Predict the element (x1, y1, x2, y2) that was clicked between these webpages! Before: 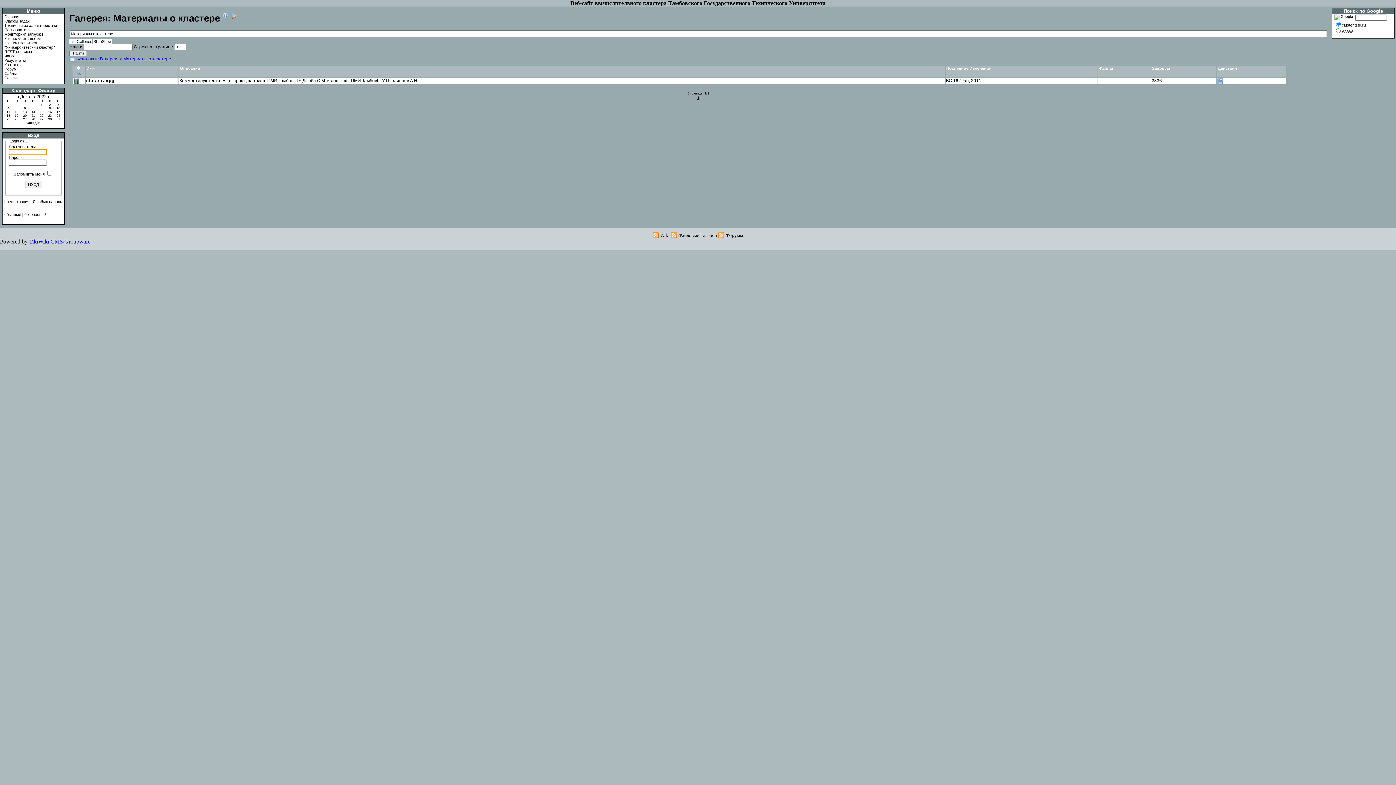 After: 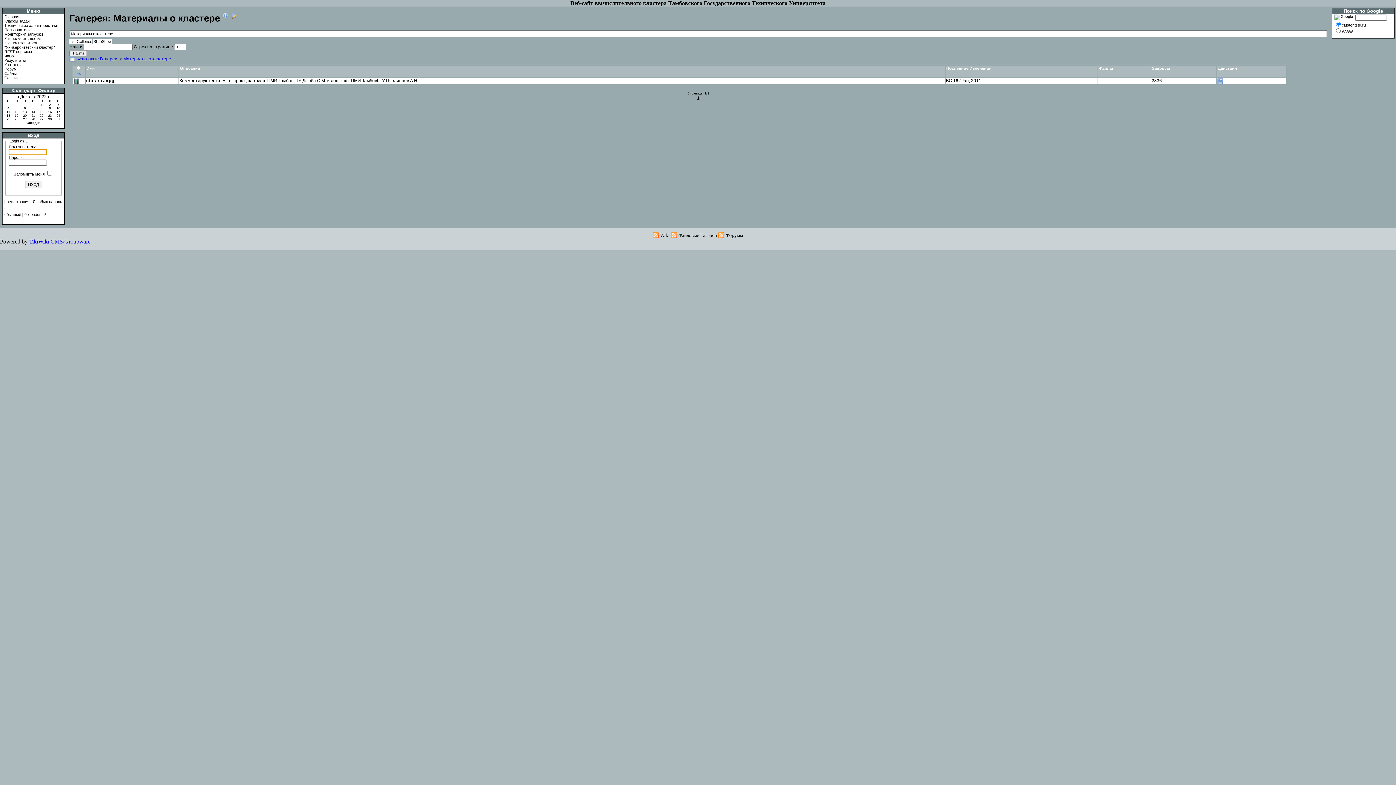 Action: bbox: (56, 110, 60, 113) label: 17